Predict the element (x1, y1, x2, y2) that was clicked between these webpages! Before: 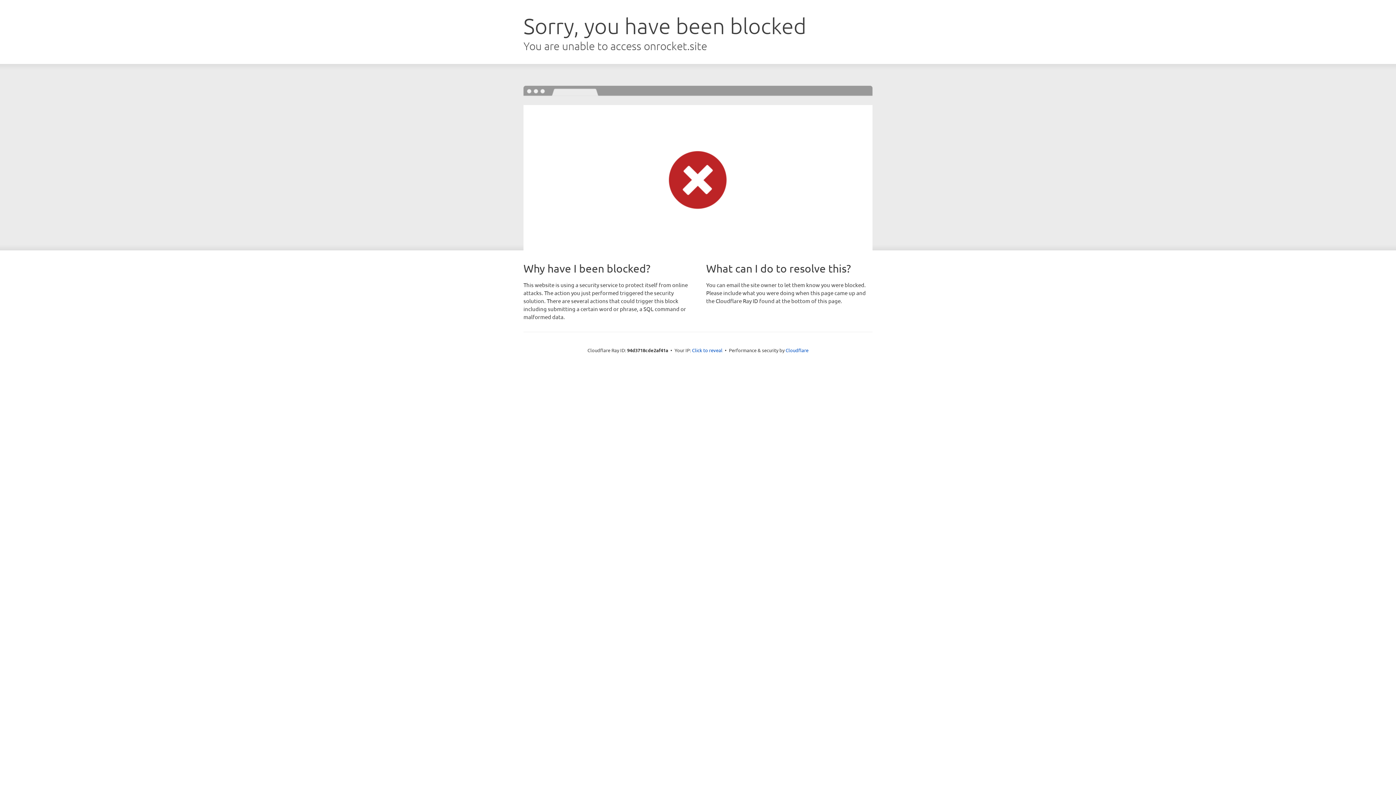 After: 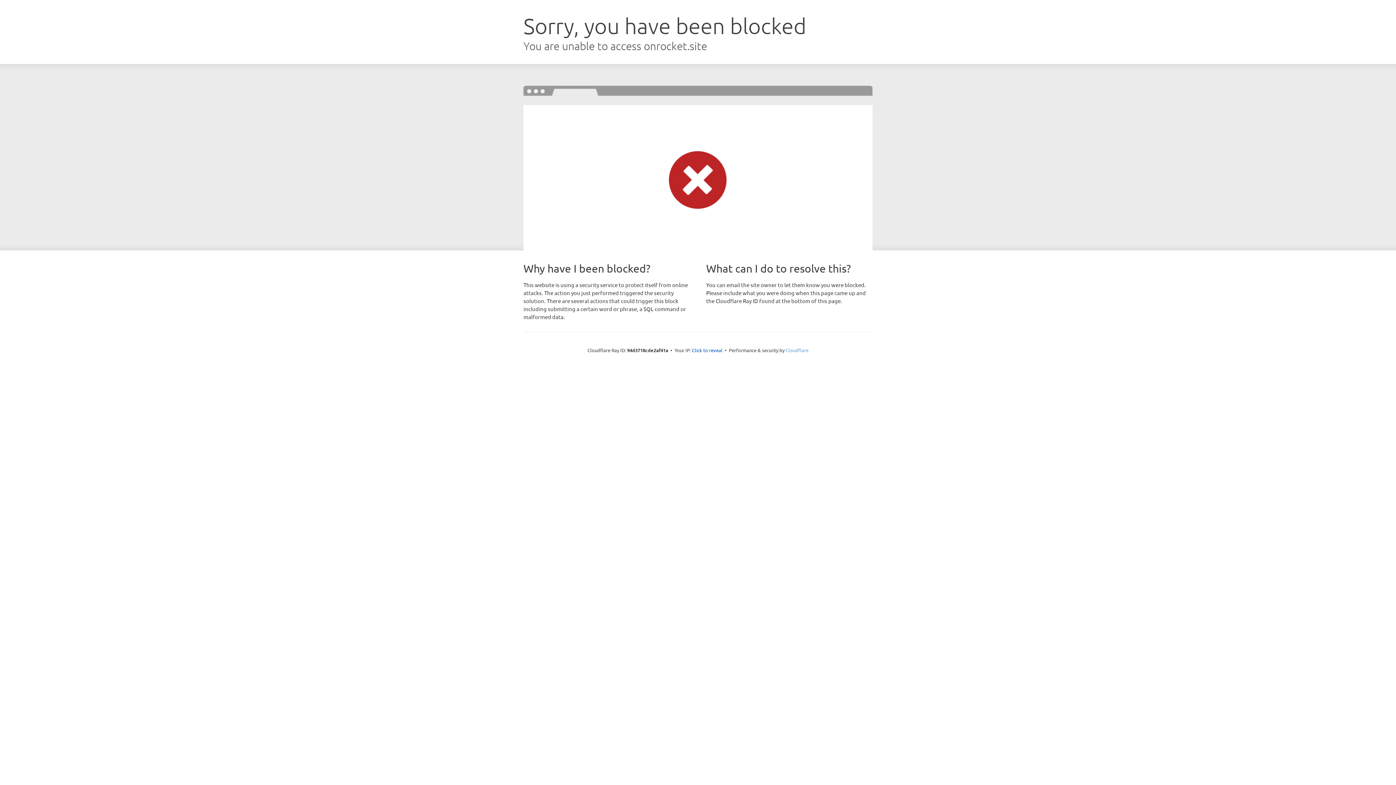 Action: label: Cloudflare bbox: (785, 347, 808, 353)